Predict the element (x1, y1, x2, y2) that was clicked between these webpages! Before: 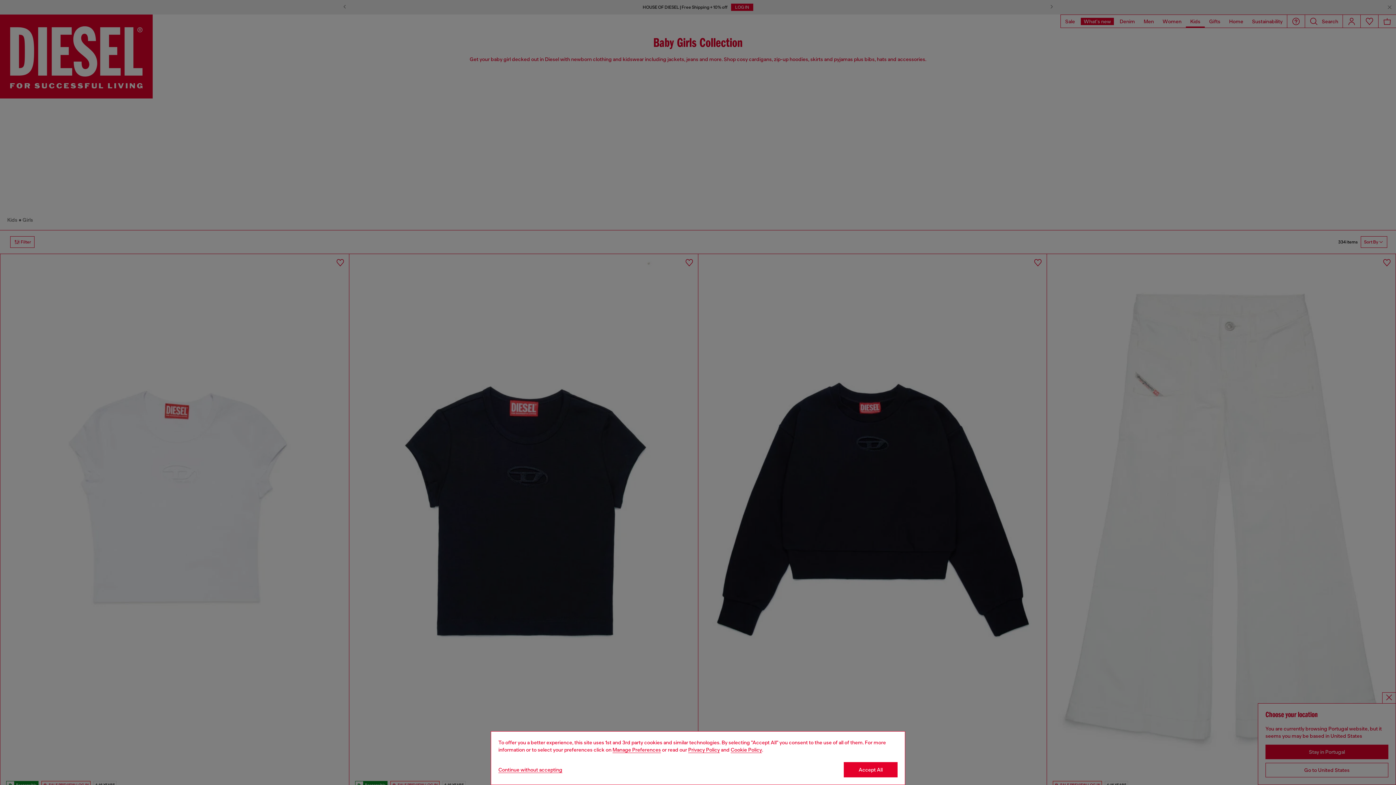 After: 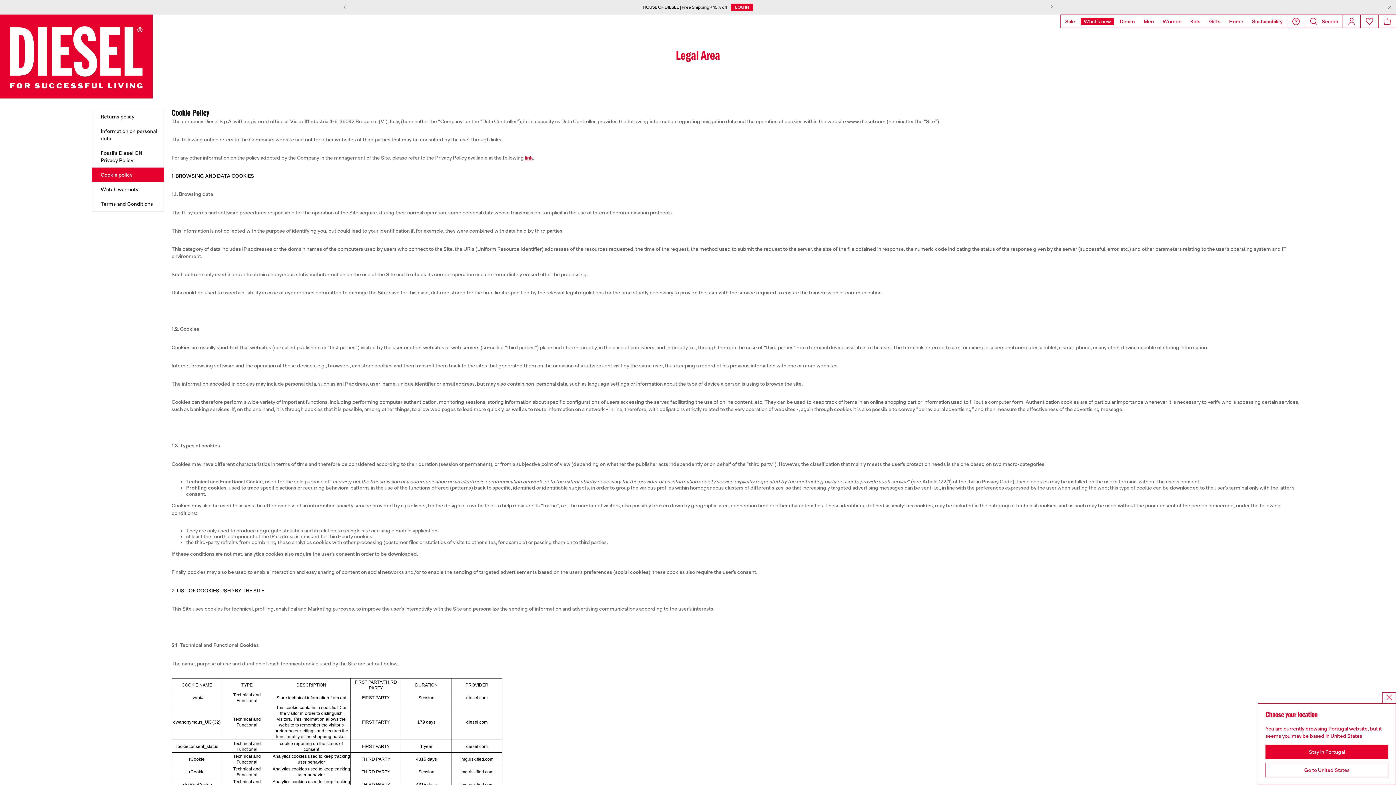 Action: label: Cookie Policy bbox: (730, 747, 762, 753)